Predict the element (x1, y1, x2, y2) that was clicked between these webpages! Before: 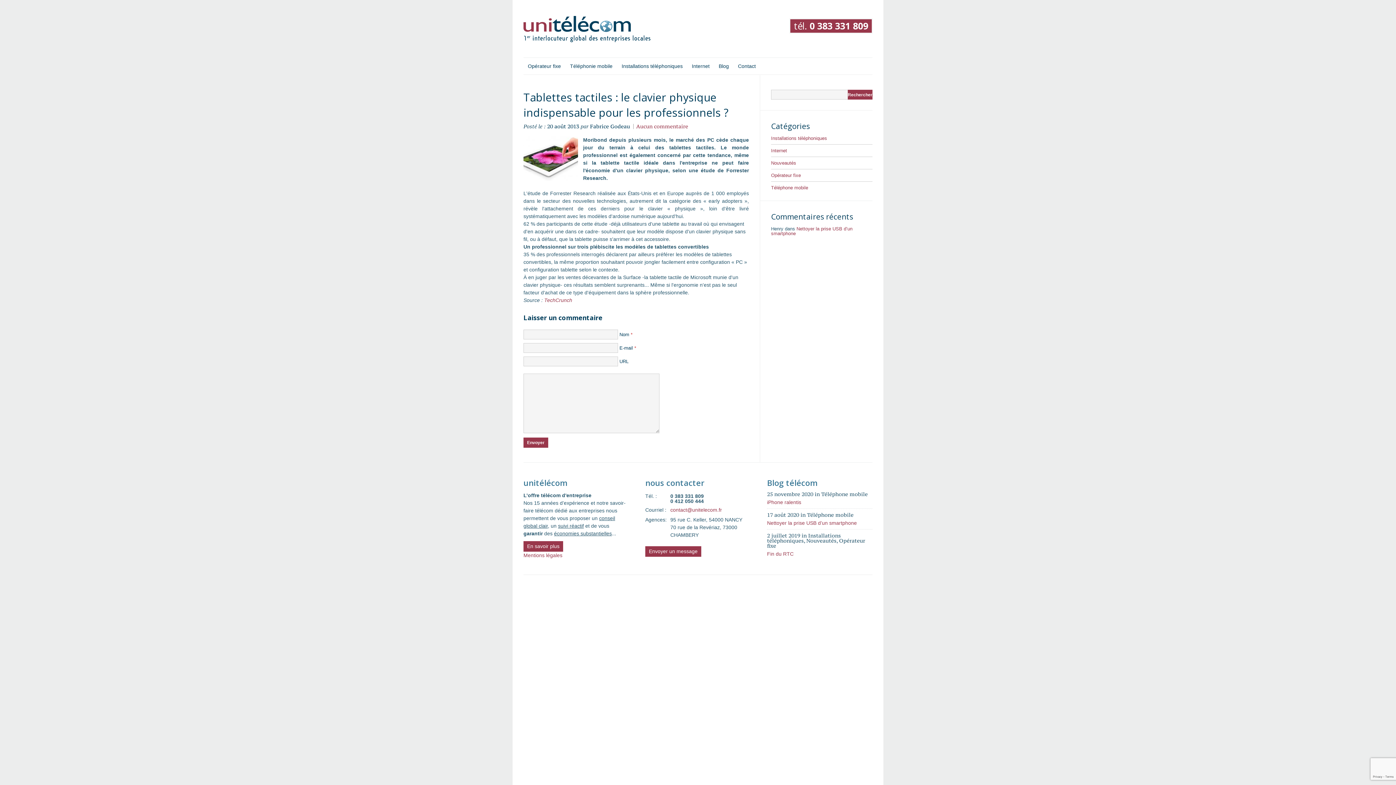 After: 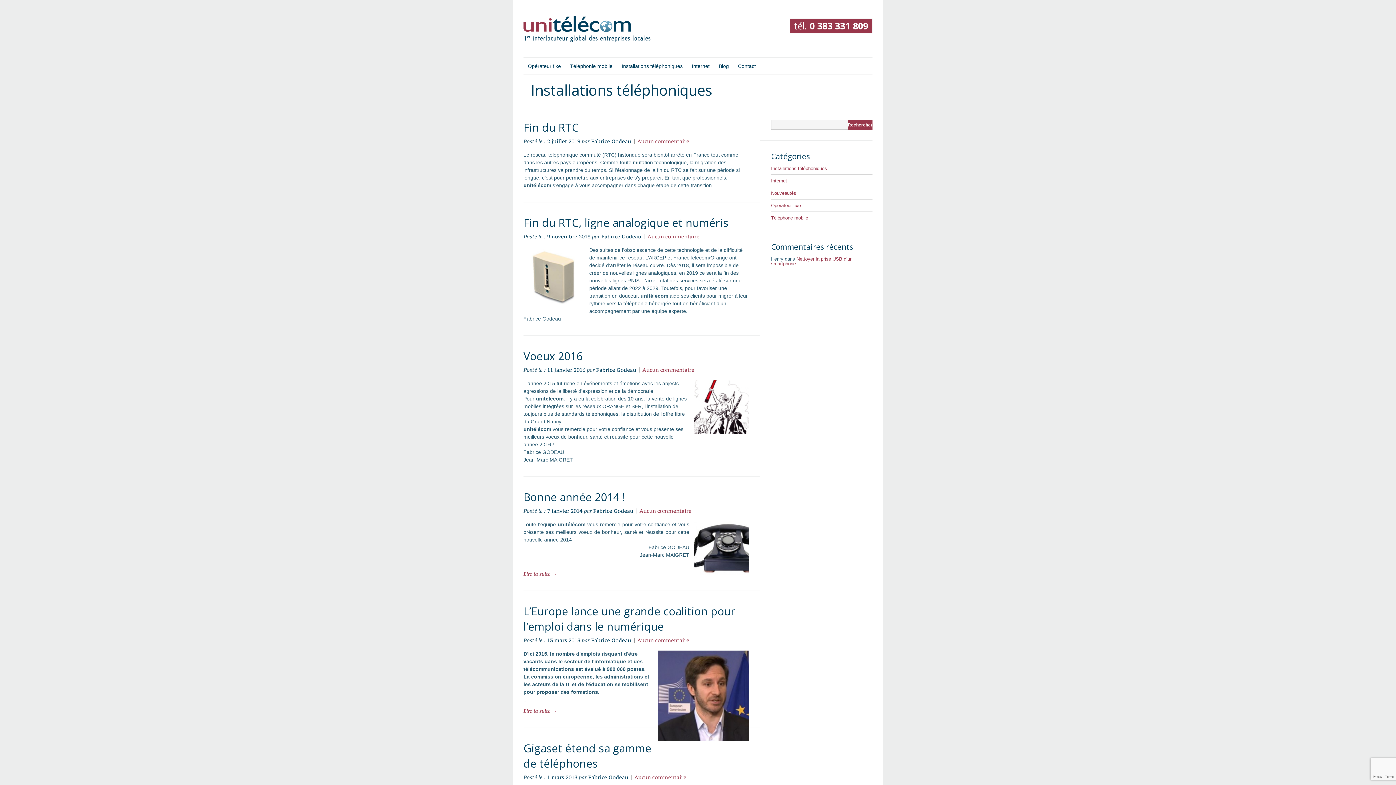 Action: bbox: (771, 135, 827, 141) label: Installations téléphoniques